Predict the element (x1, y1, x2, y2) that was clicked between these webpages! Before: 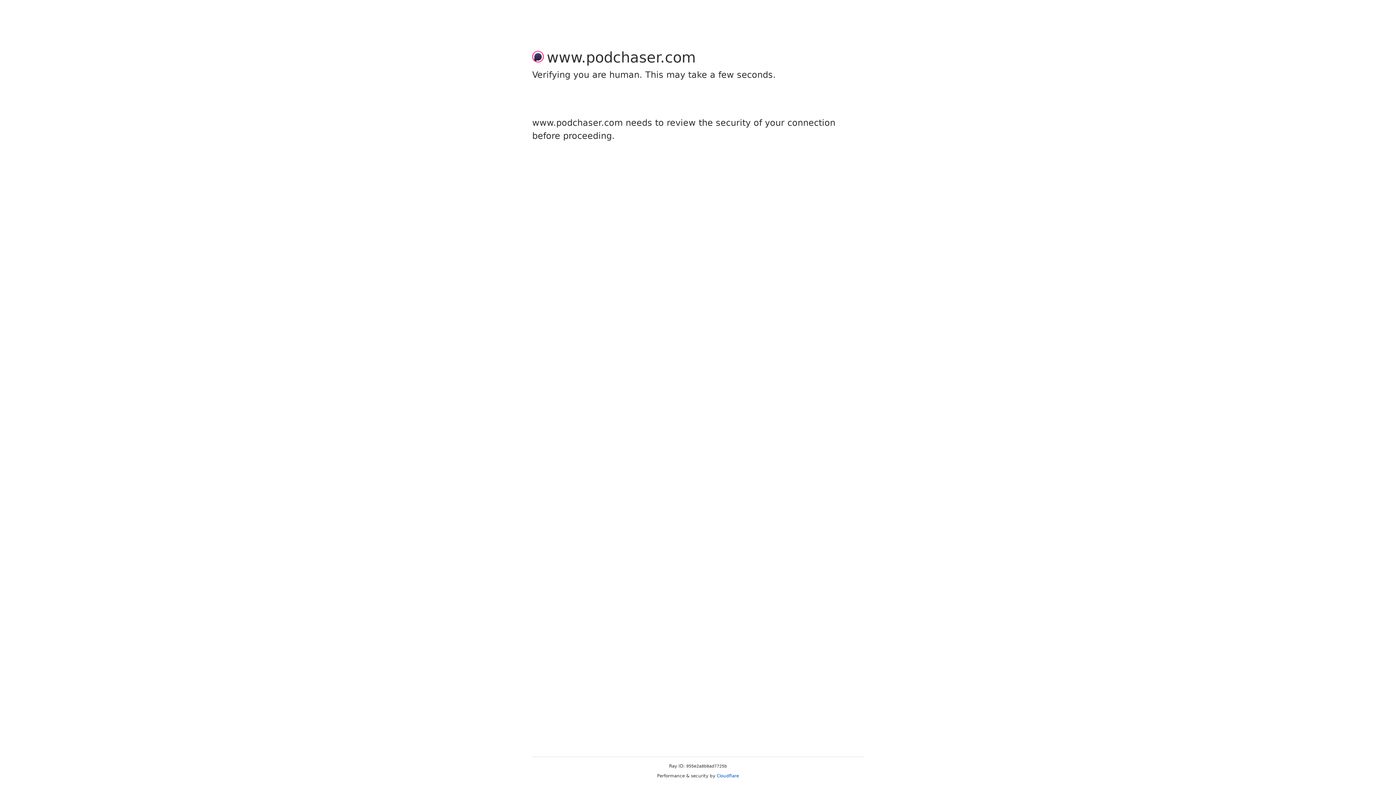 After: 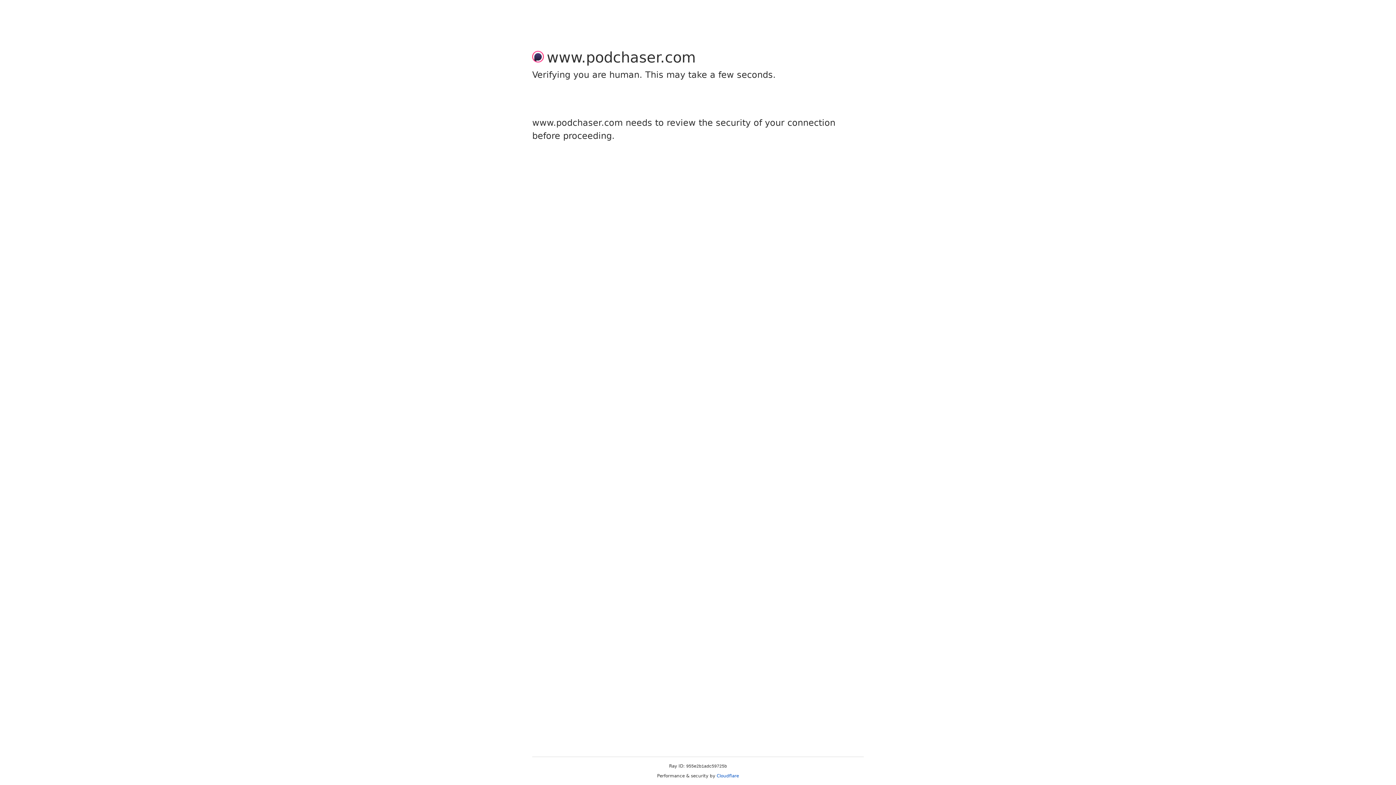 Action: label: Cloudflare bbox: (716, 773, 739, 778)